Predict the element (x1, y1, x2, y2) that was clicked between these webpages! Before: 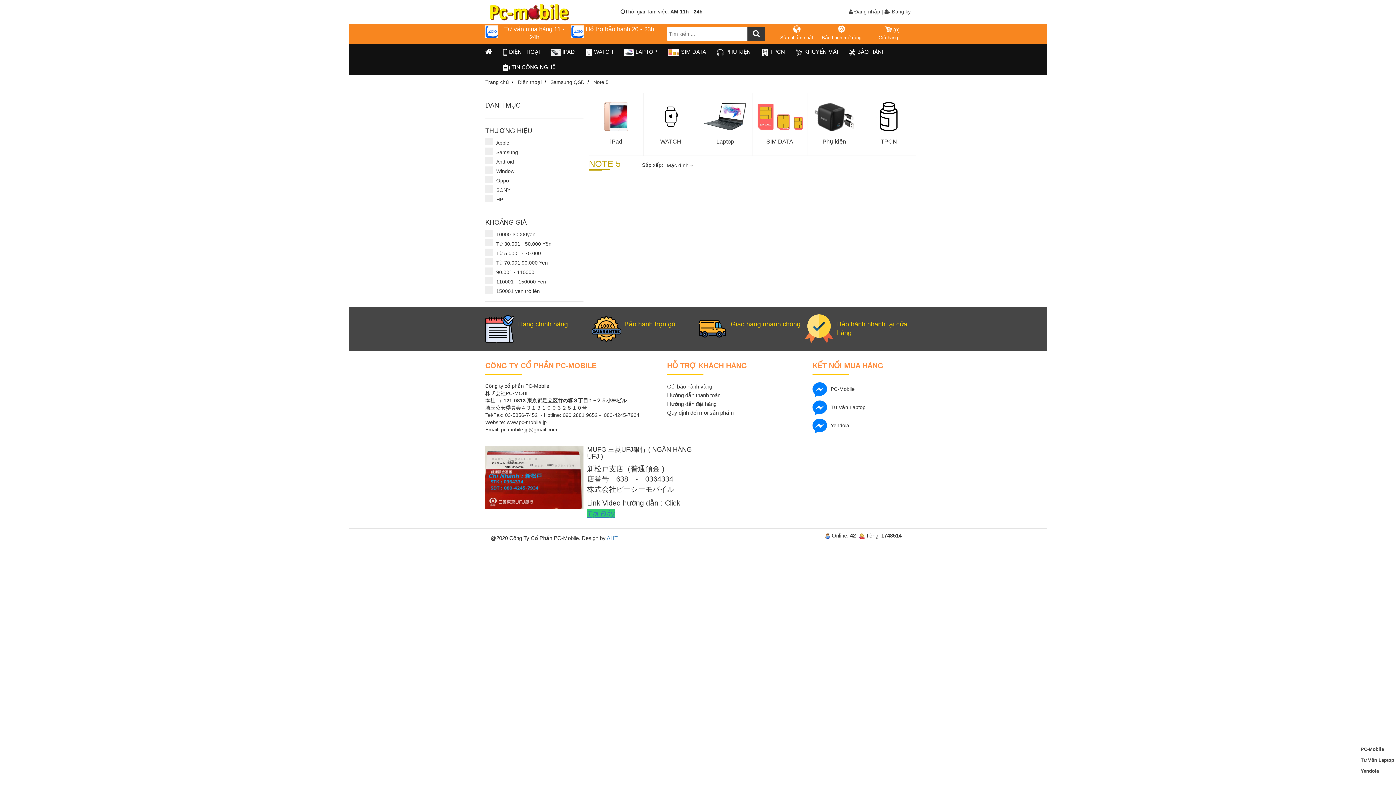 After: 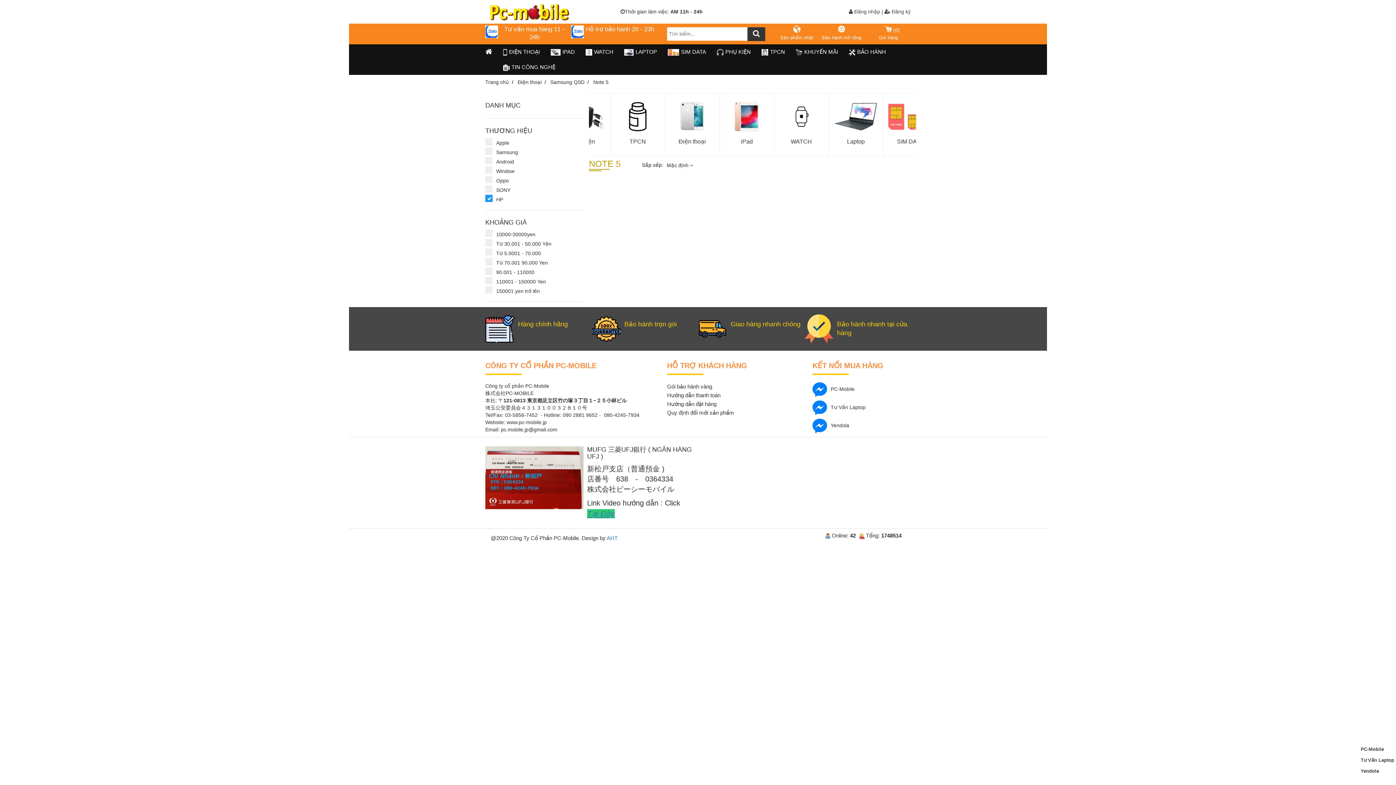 Action: label: HP bbox: (485, 194, 583, 204)